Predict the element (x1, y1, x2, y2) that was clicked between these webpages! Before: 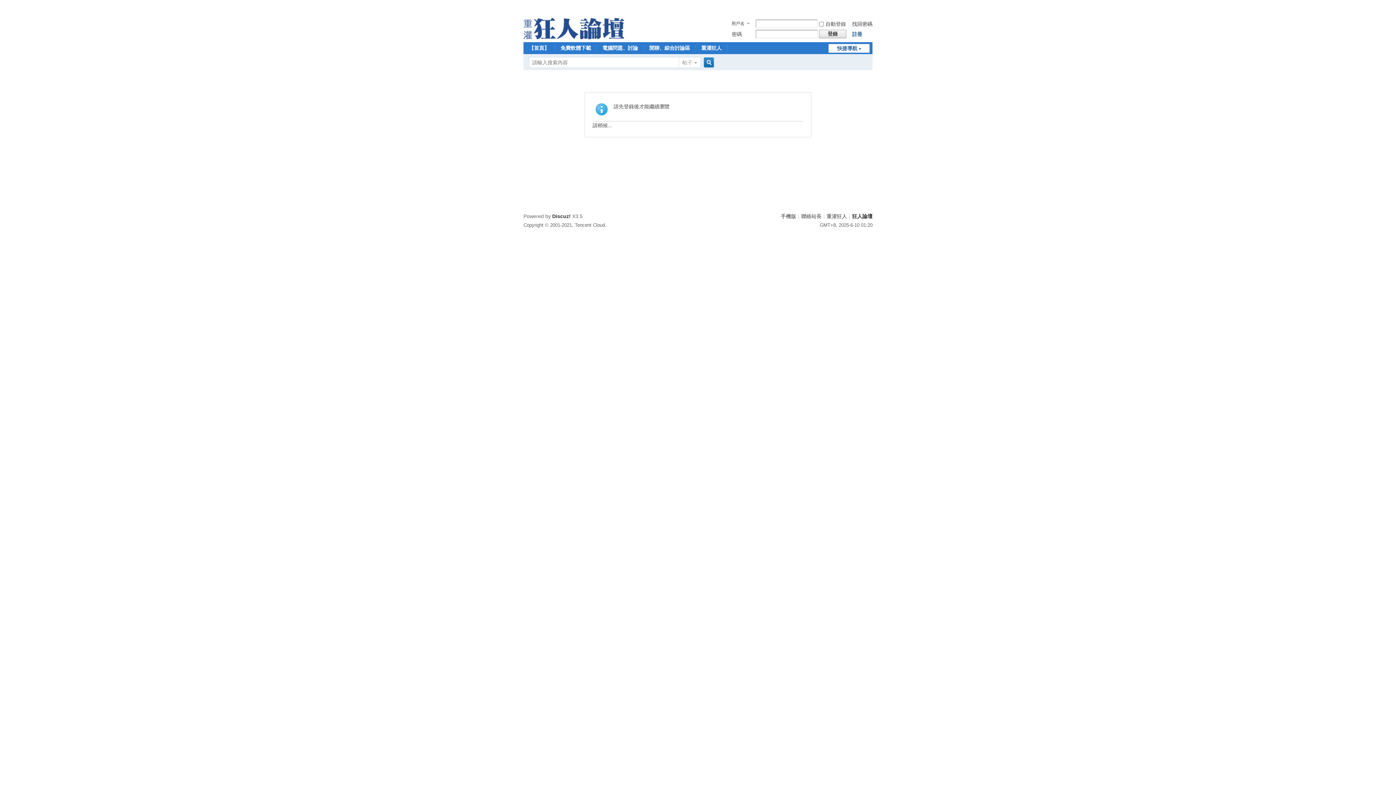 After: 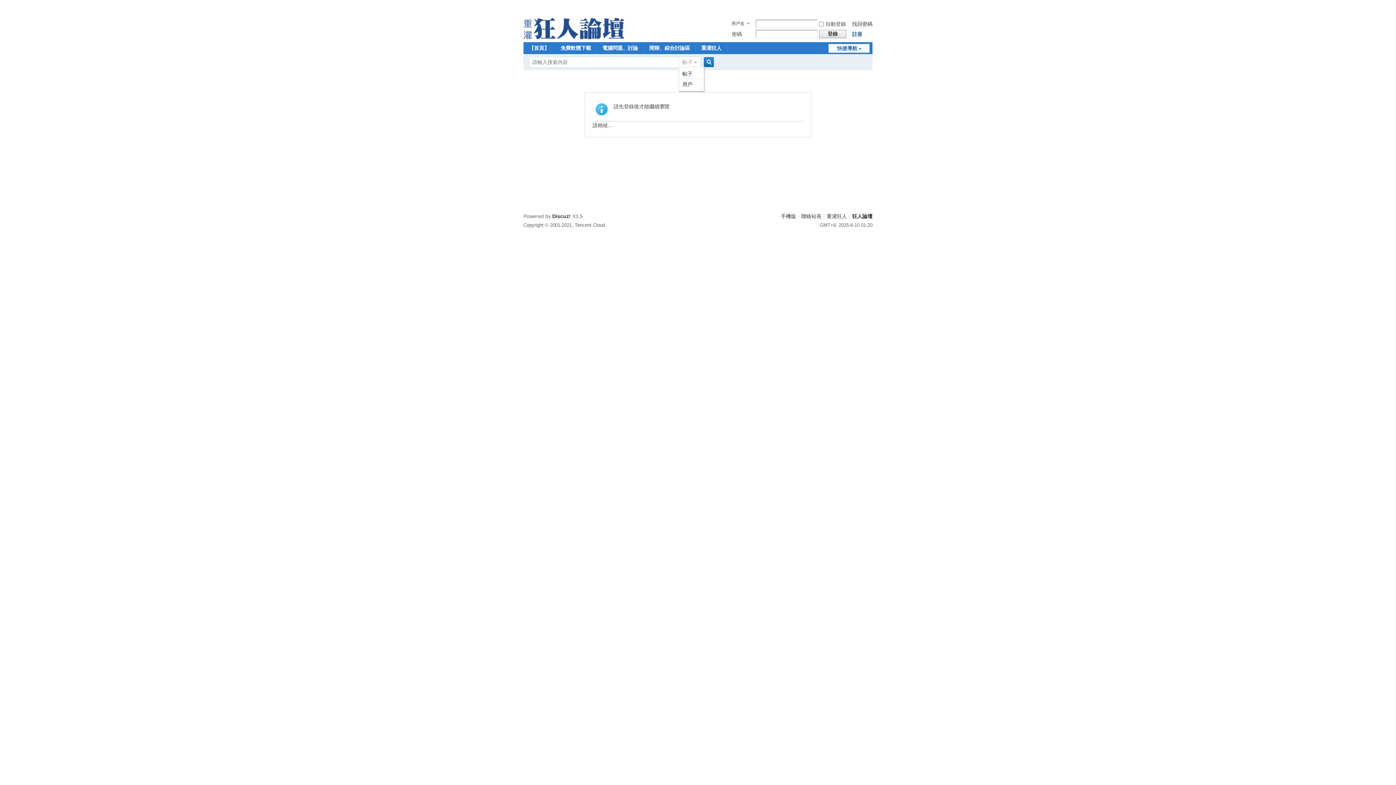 Action: bbox: (678, 54, 701, 70) label: 帖子